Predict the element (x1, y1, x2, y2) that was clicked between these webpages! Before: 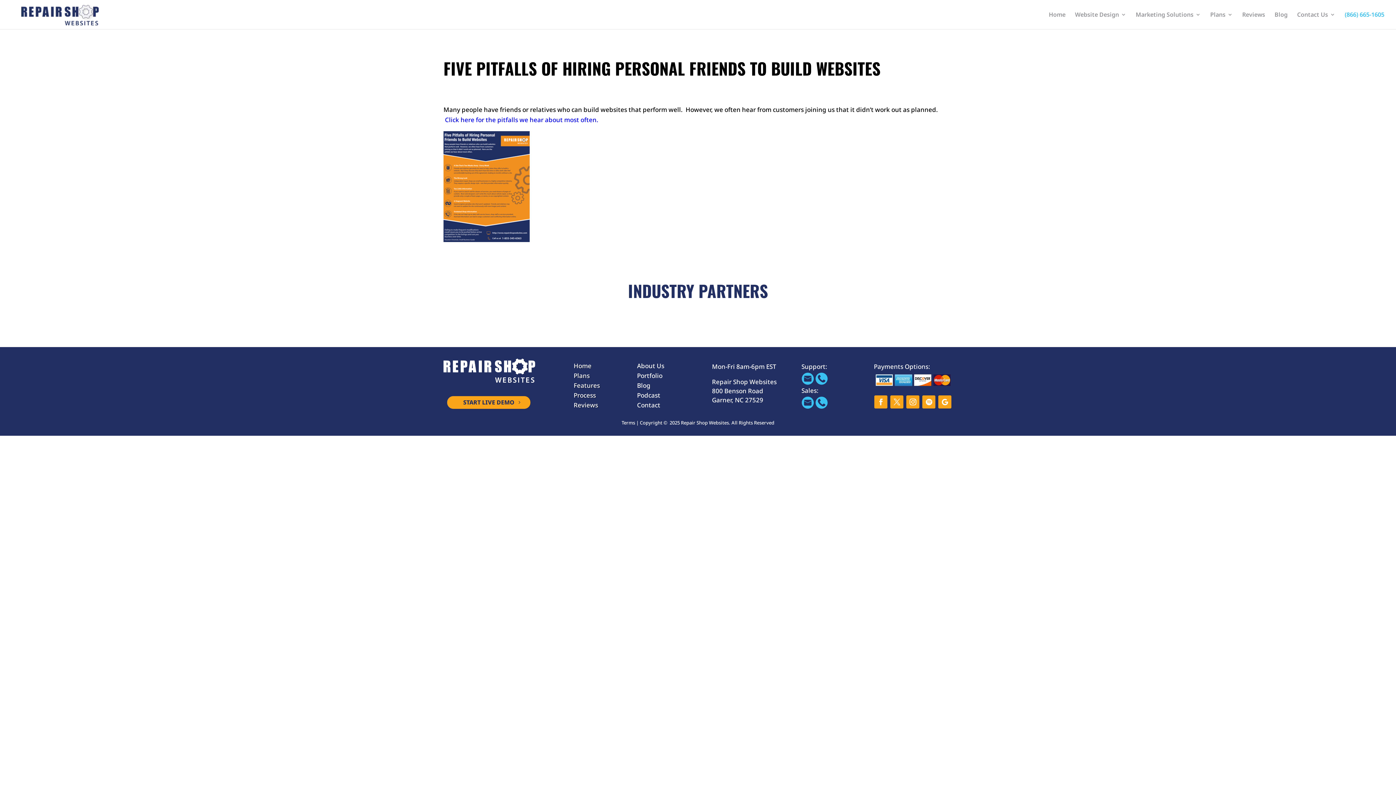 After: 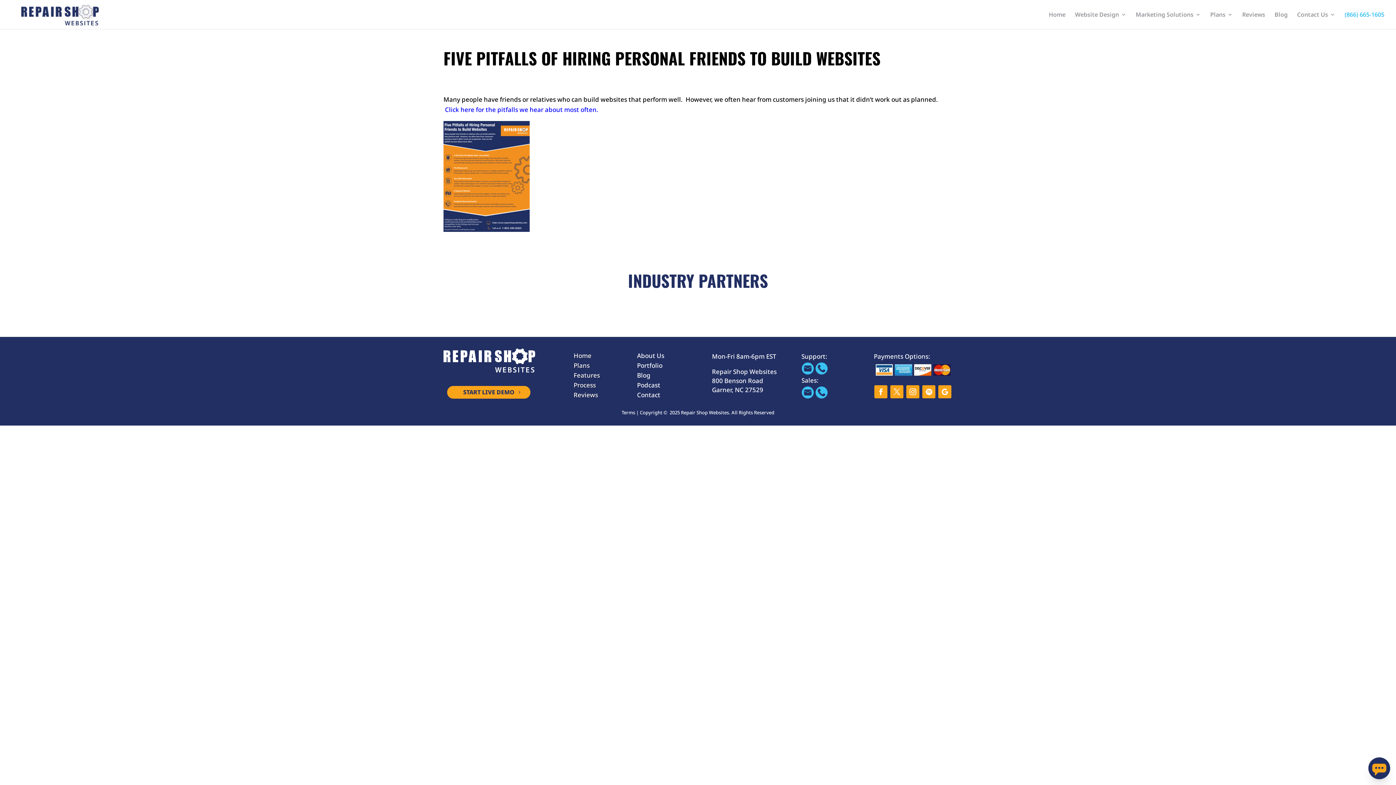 Action: label: Click here for the pitfalls we hear about most often. bbox: (445, 115, 598, 123)